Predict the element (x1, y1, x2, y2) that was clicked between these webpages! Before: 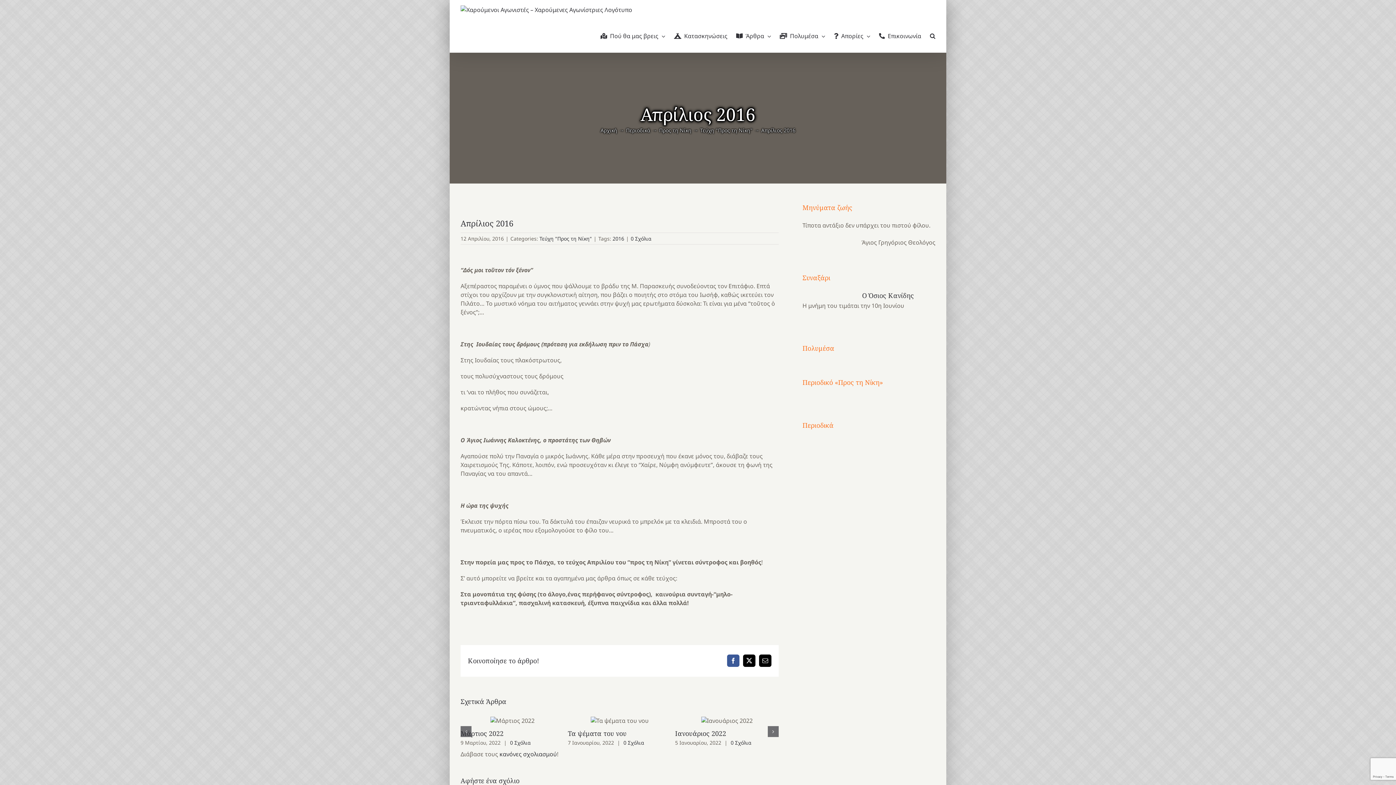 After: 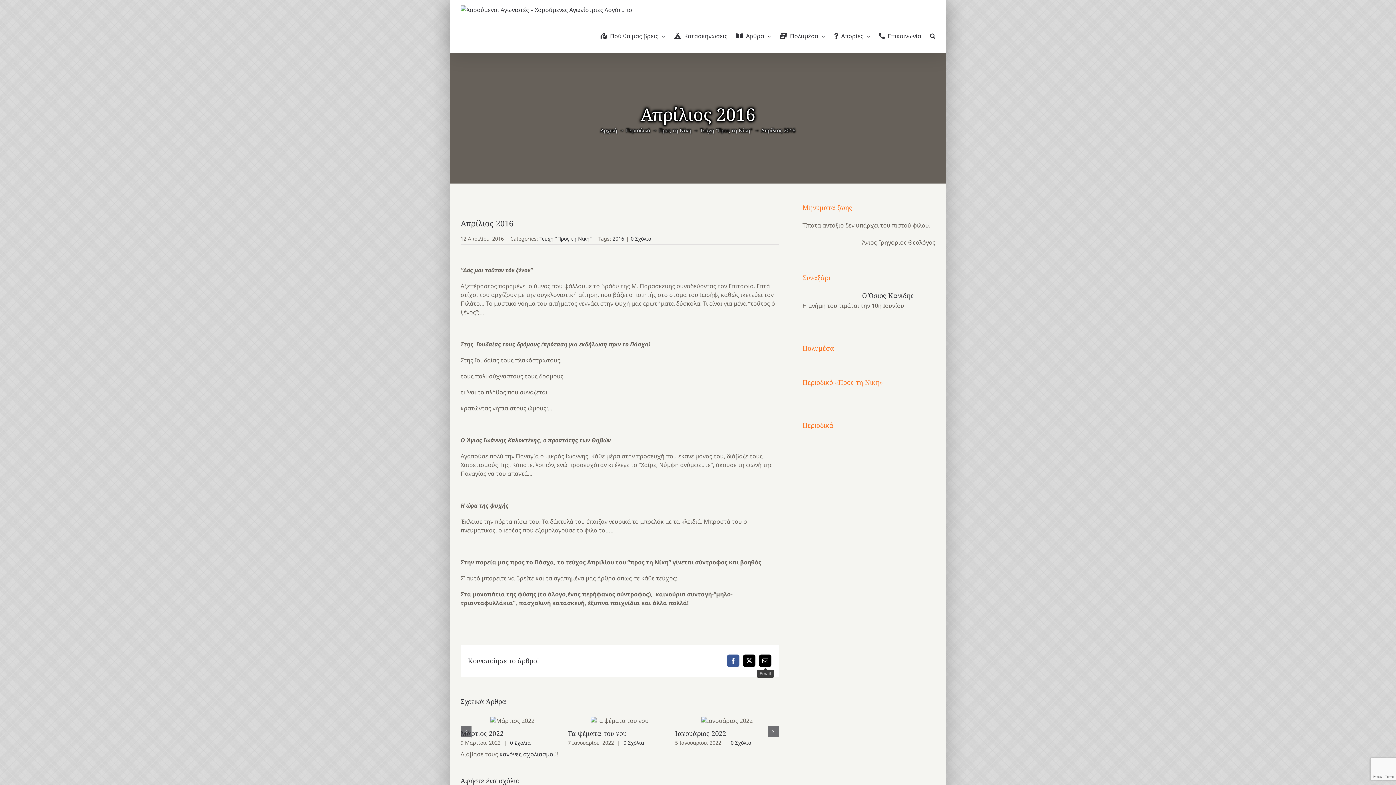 Action: bbox: (759, 655, 771, 667) label: Email